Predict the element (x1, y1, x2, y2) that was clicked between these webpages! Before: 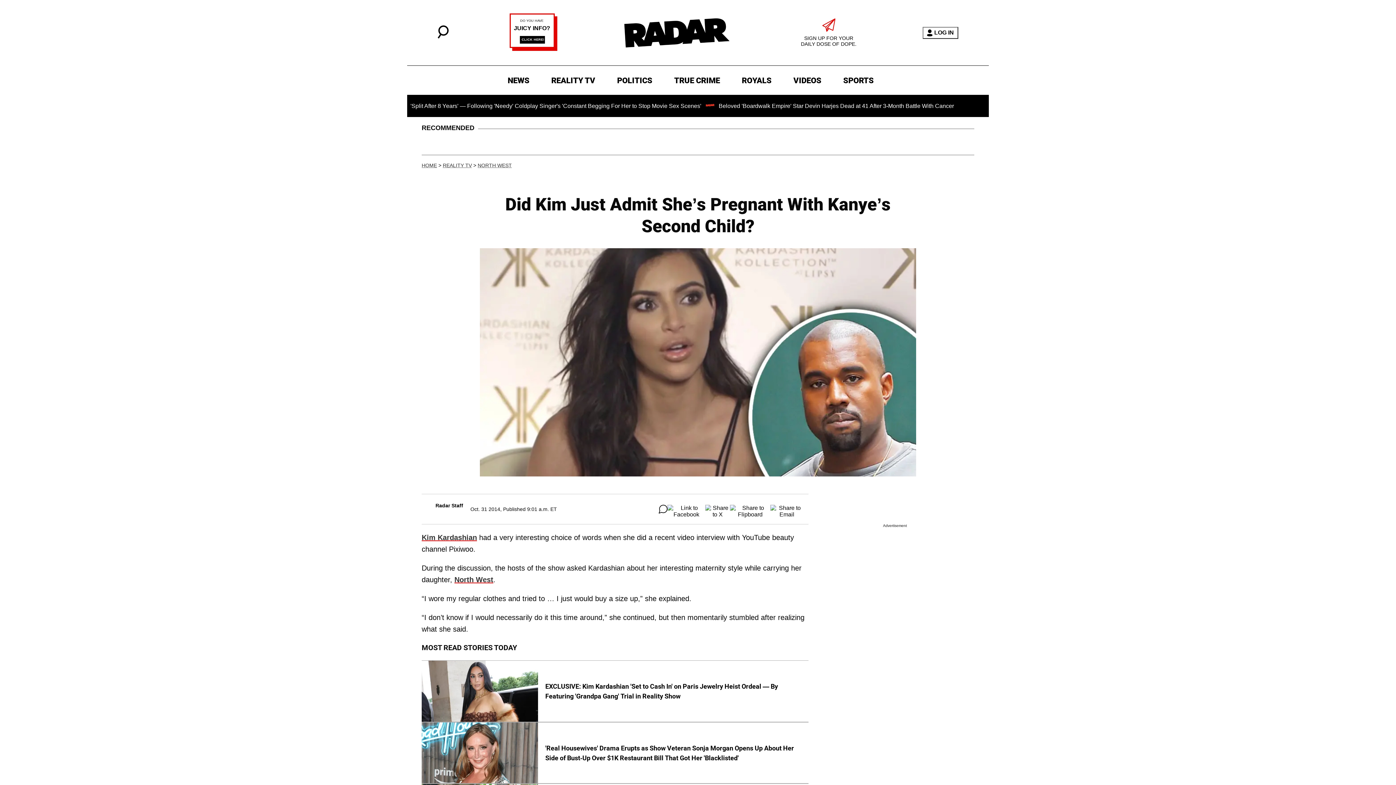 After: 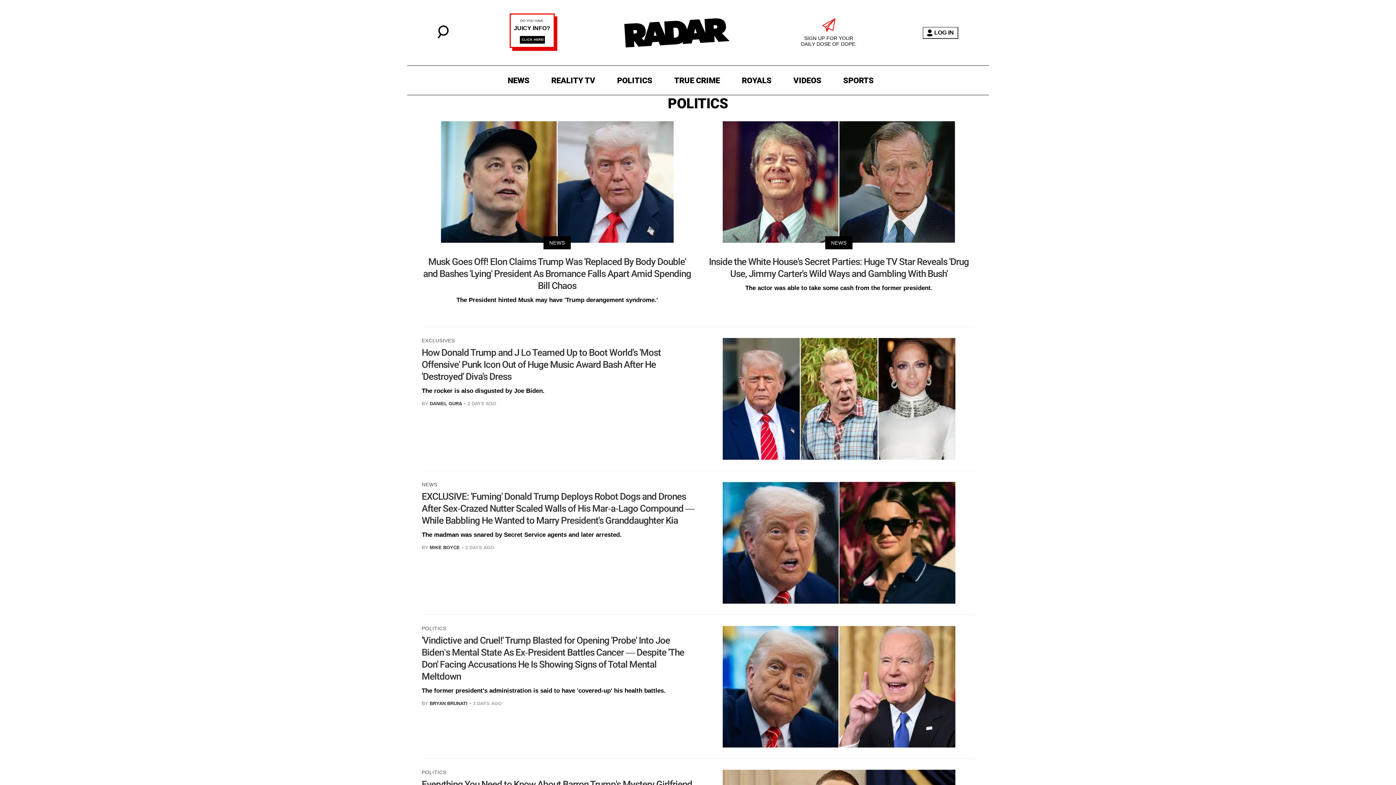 Action: bbox: (613, 73, 656, 87) label: POLITICS